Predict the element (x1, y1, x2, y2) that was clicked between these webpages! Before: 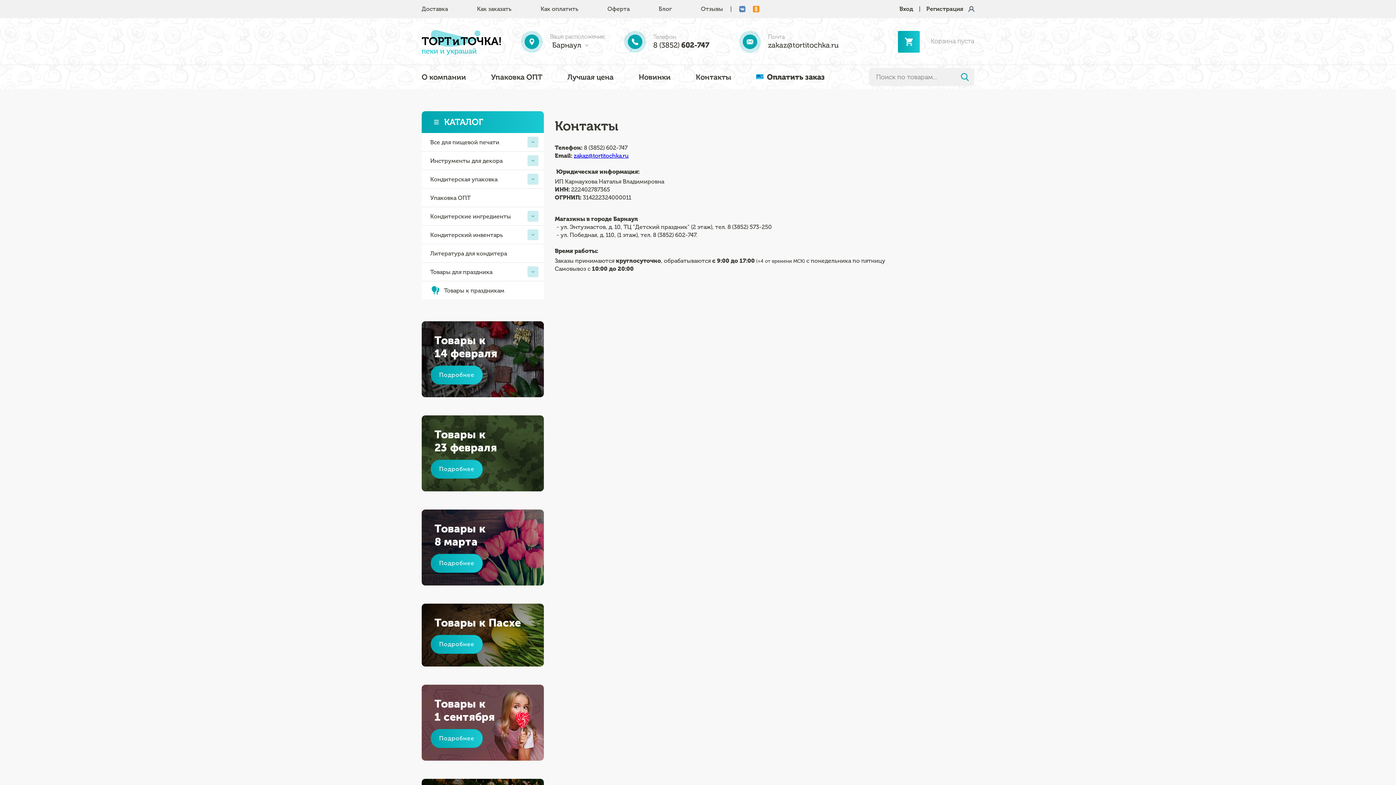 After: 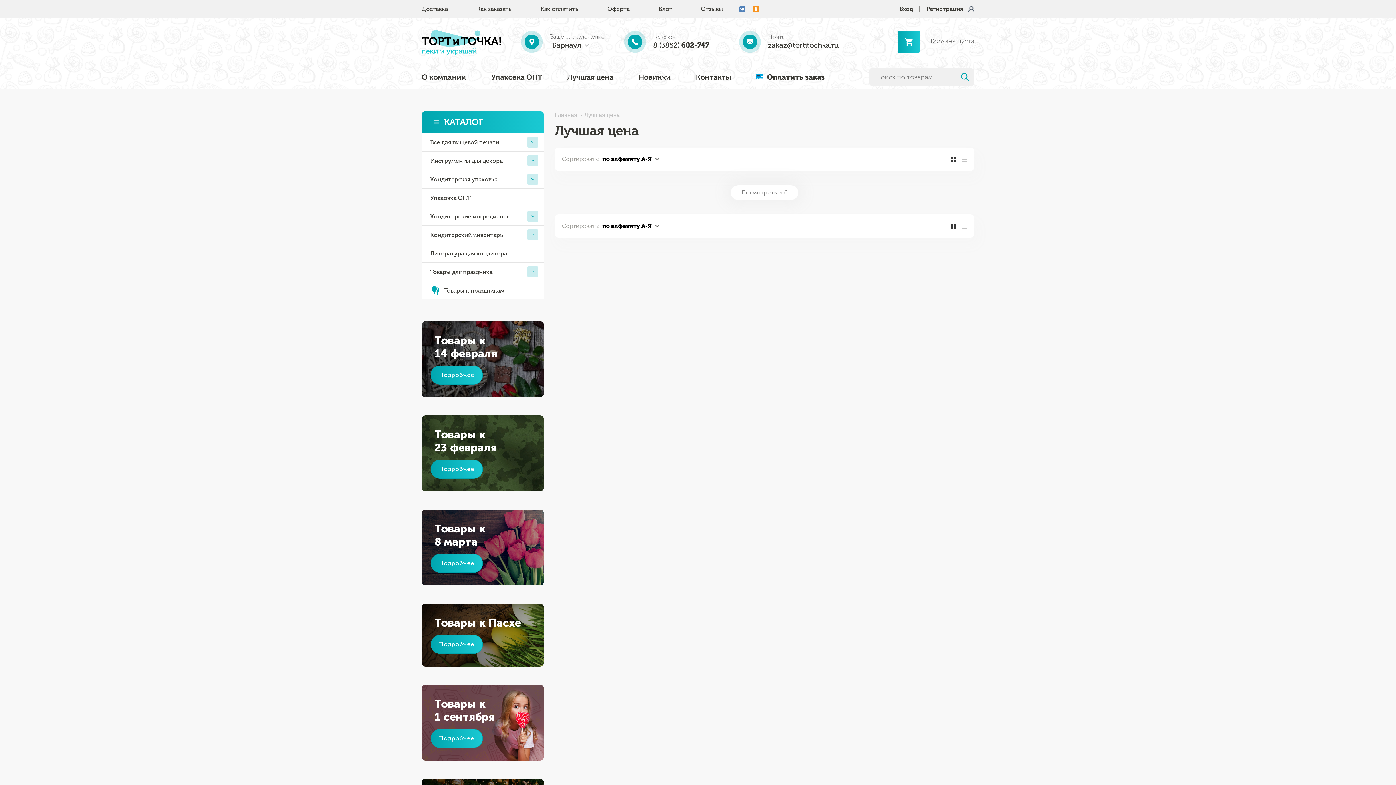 Action: label: Лучшая цена bbox: (567, 73, 613, 80)